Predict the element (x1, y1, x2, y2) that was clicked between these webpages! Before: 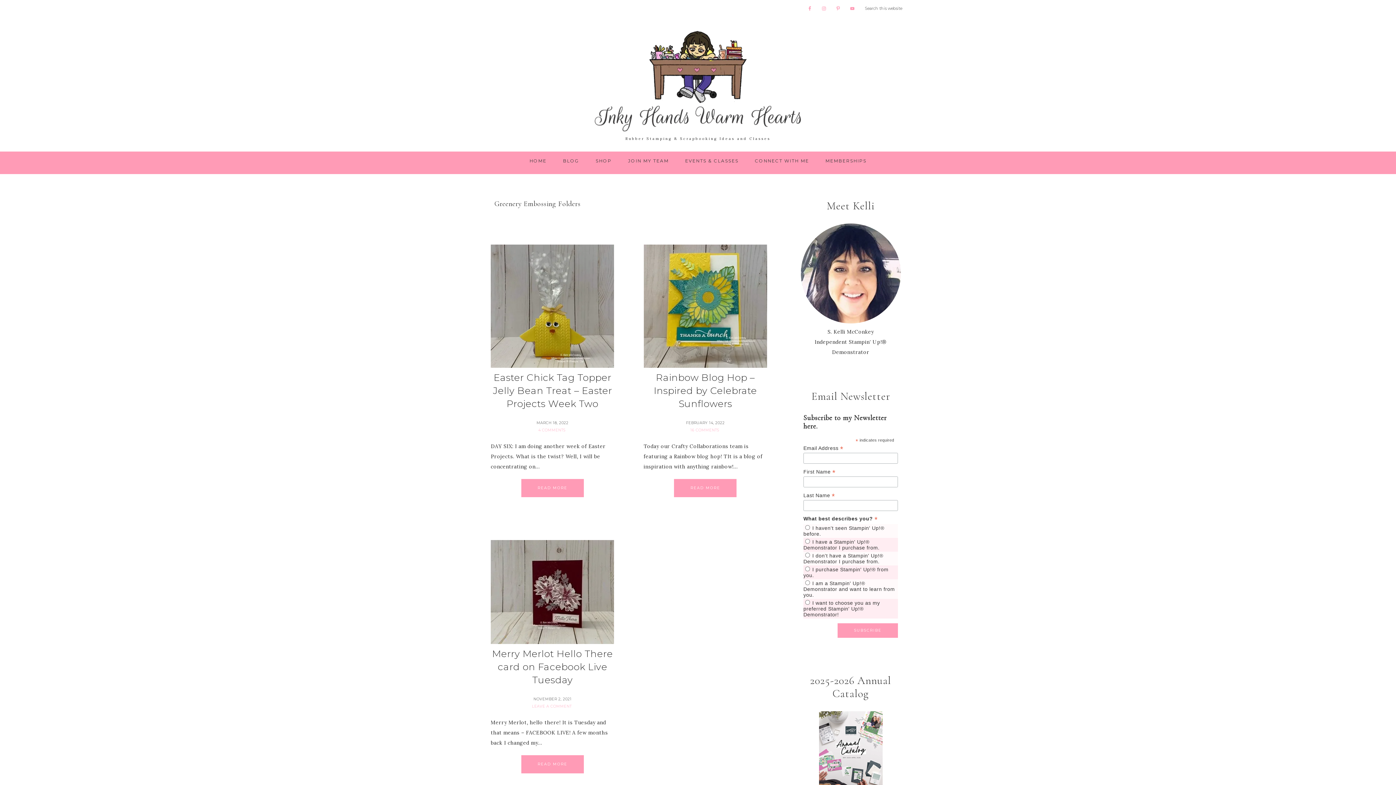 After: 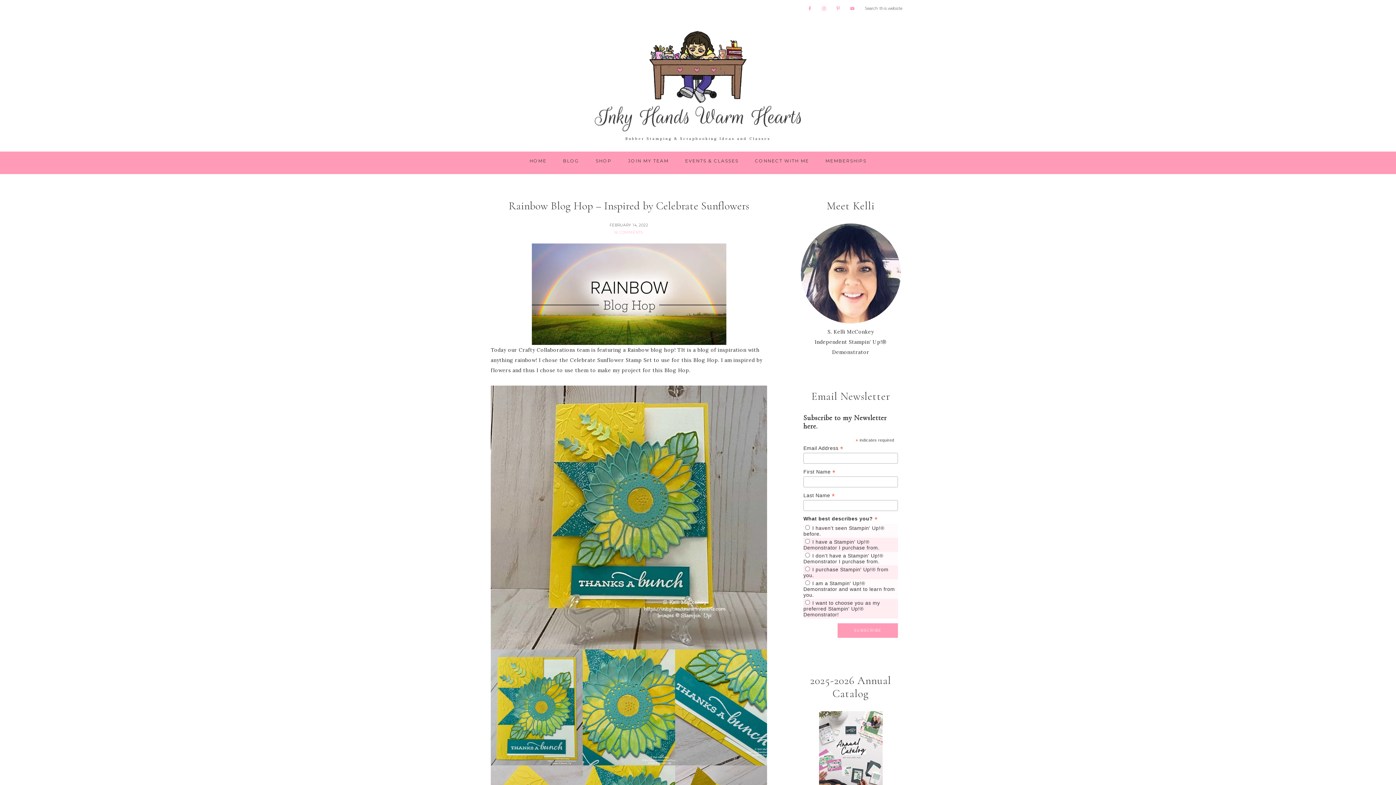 Action: label: Rainbow Blog Hop – Inspired by Celebrate Sunflowers bbox: (653, 372, 757, 409)